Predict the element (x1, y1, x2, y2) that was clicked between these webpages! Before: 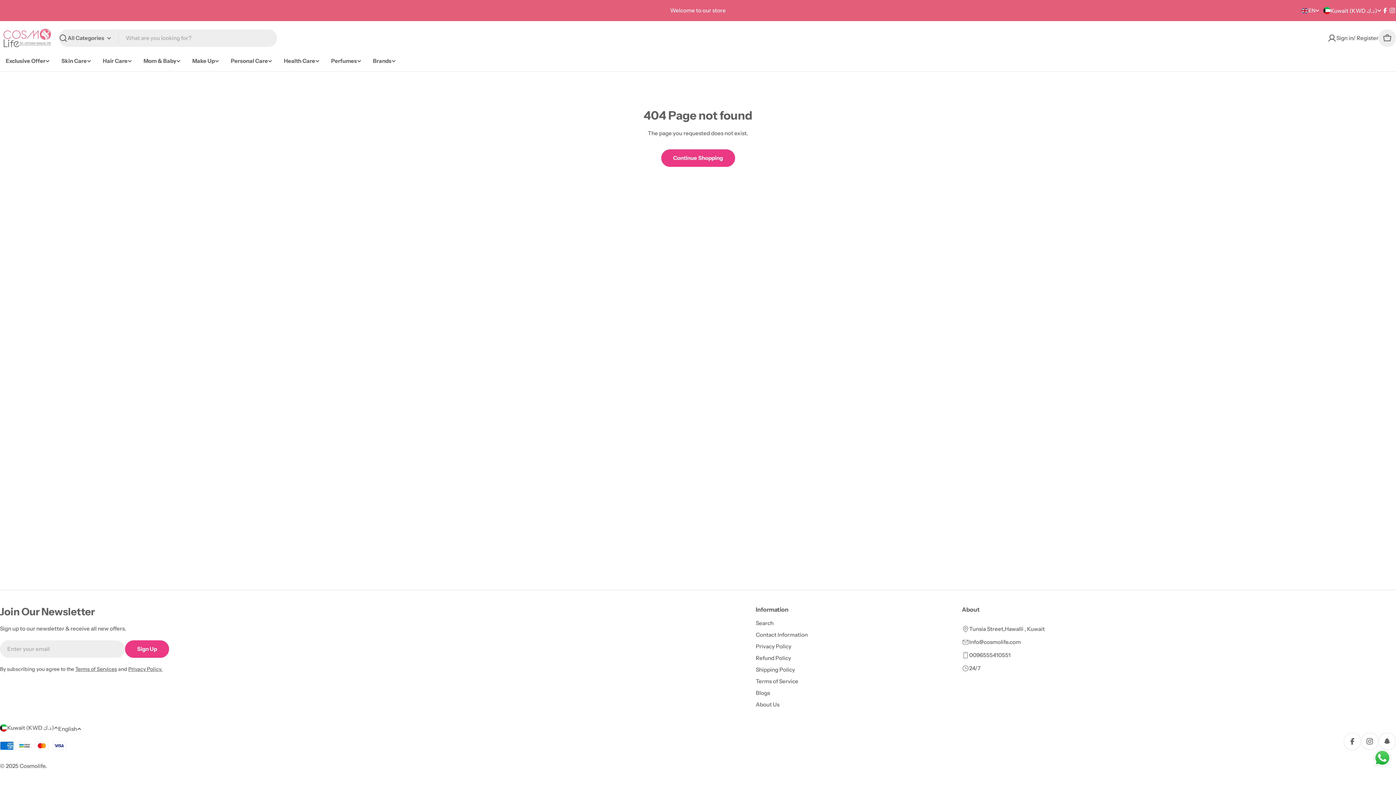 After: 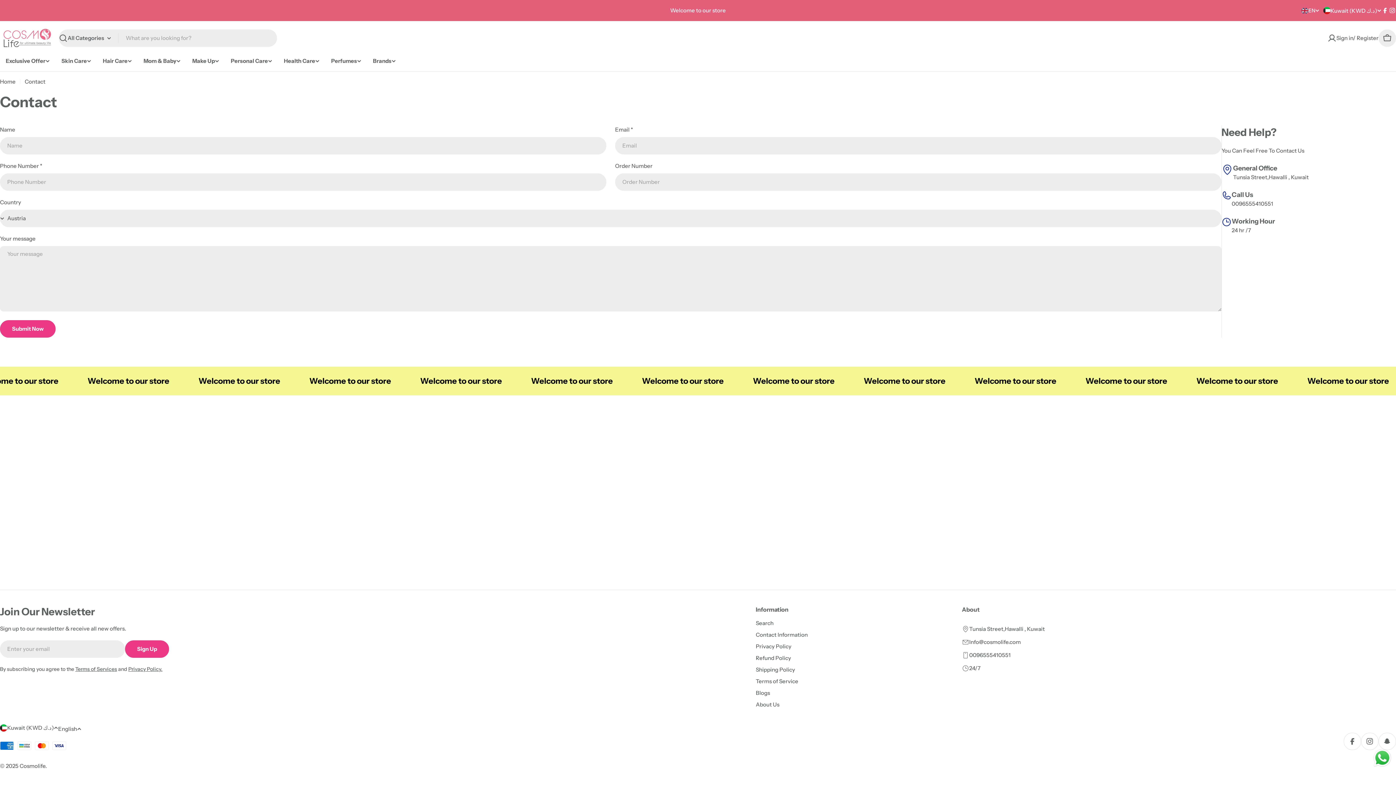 Action: label: Contact Information bbox: (756, 630, 962, 639)